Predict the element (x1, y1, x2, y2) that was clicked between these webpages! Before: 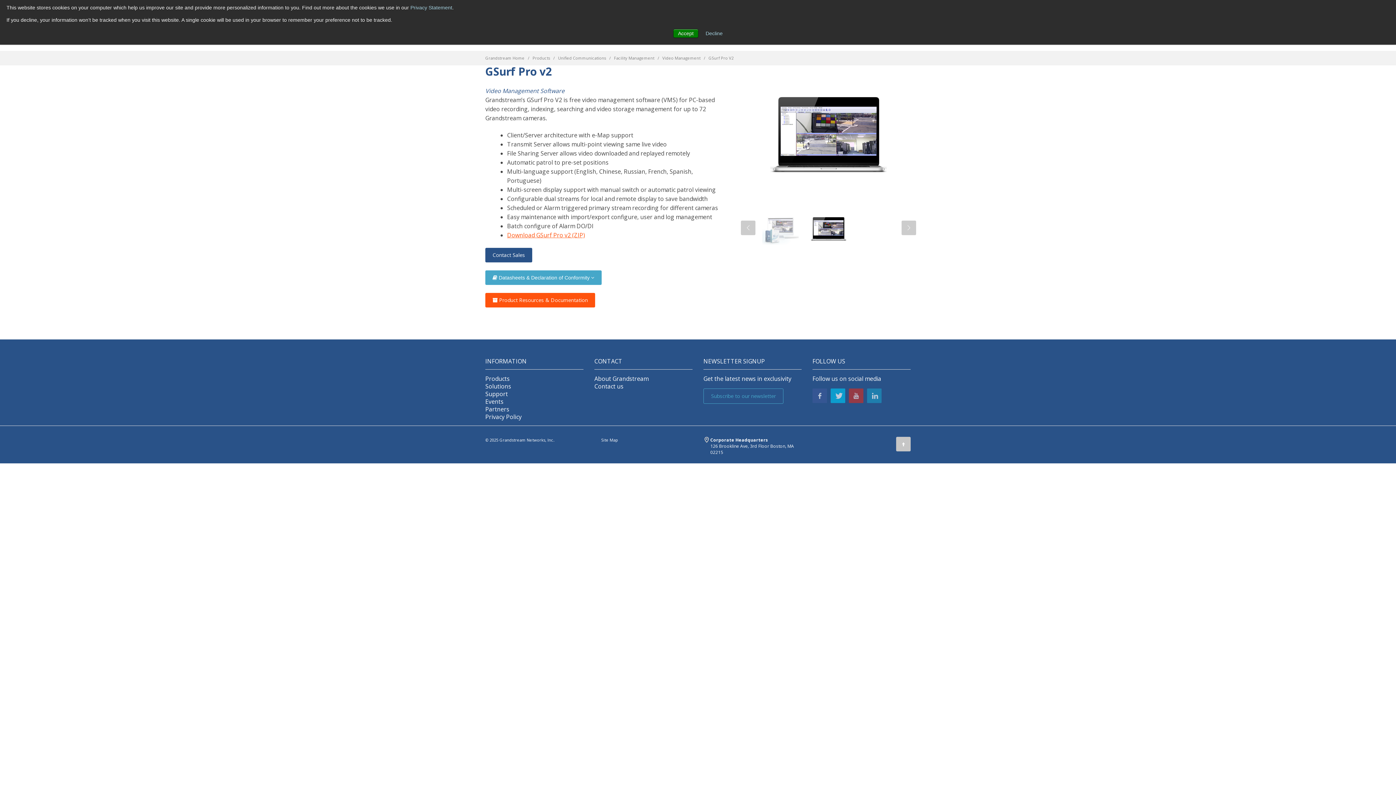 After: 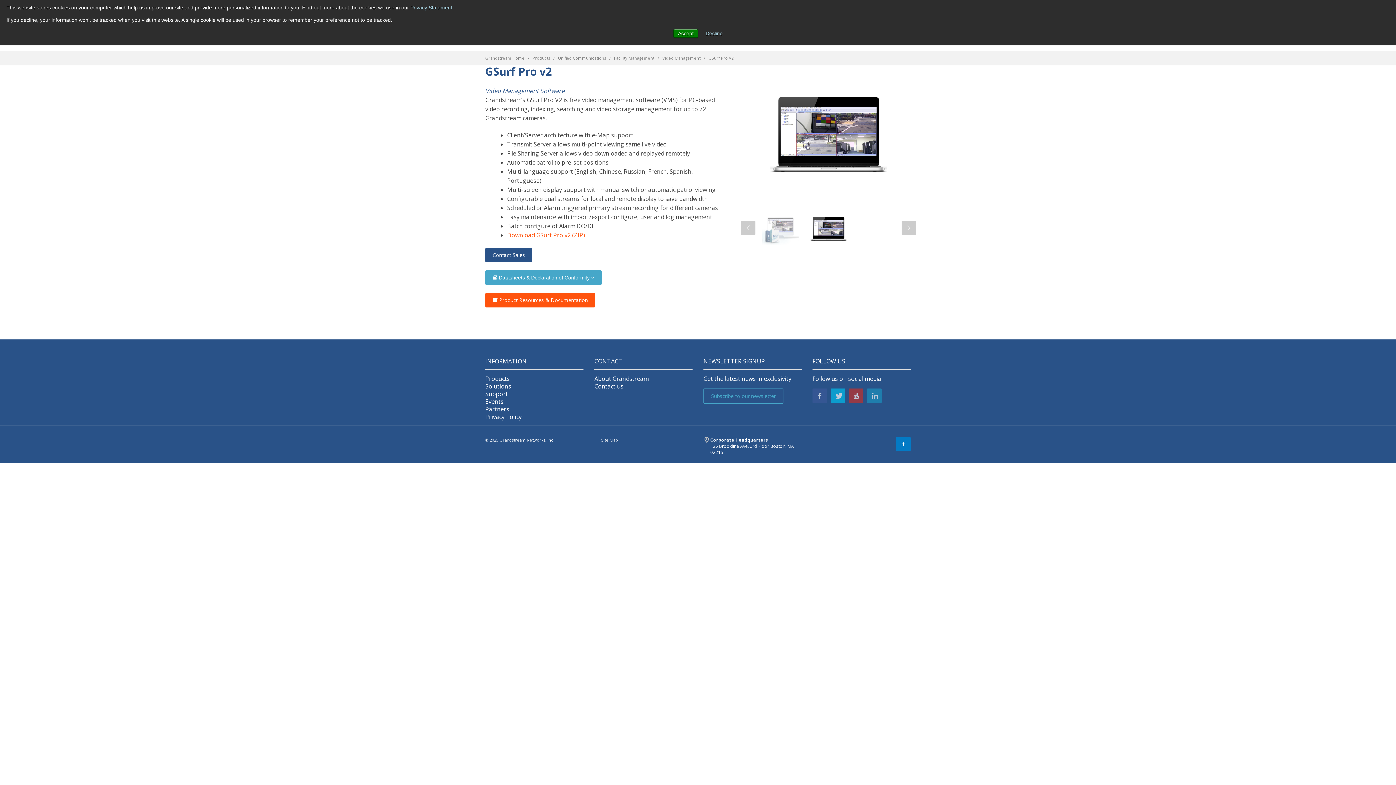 Action: bbox: (896, 437, 910, 451)